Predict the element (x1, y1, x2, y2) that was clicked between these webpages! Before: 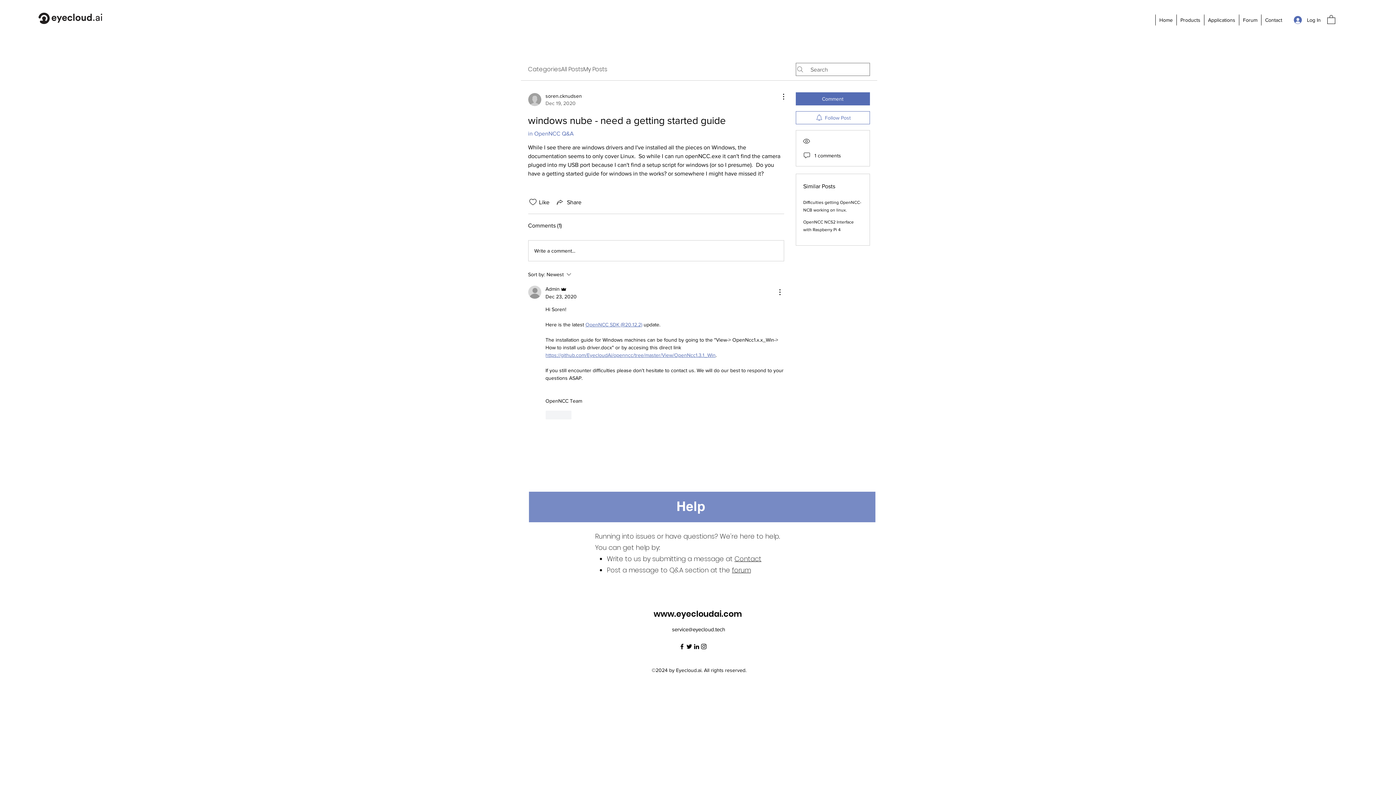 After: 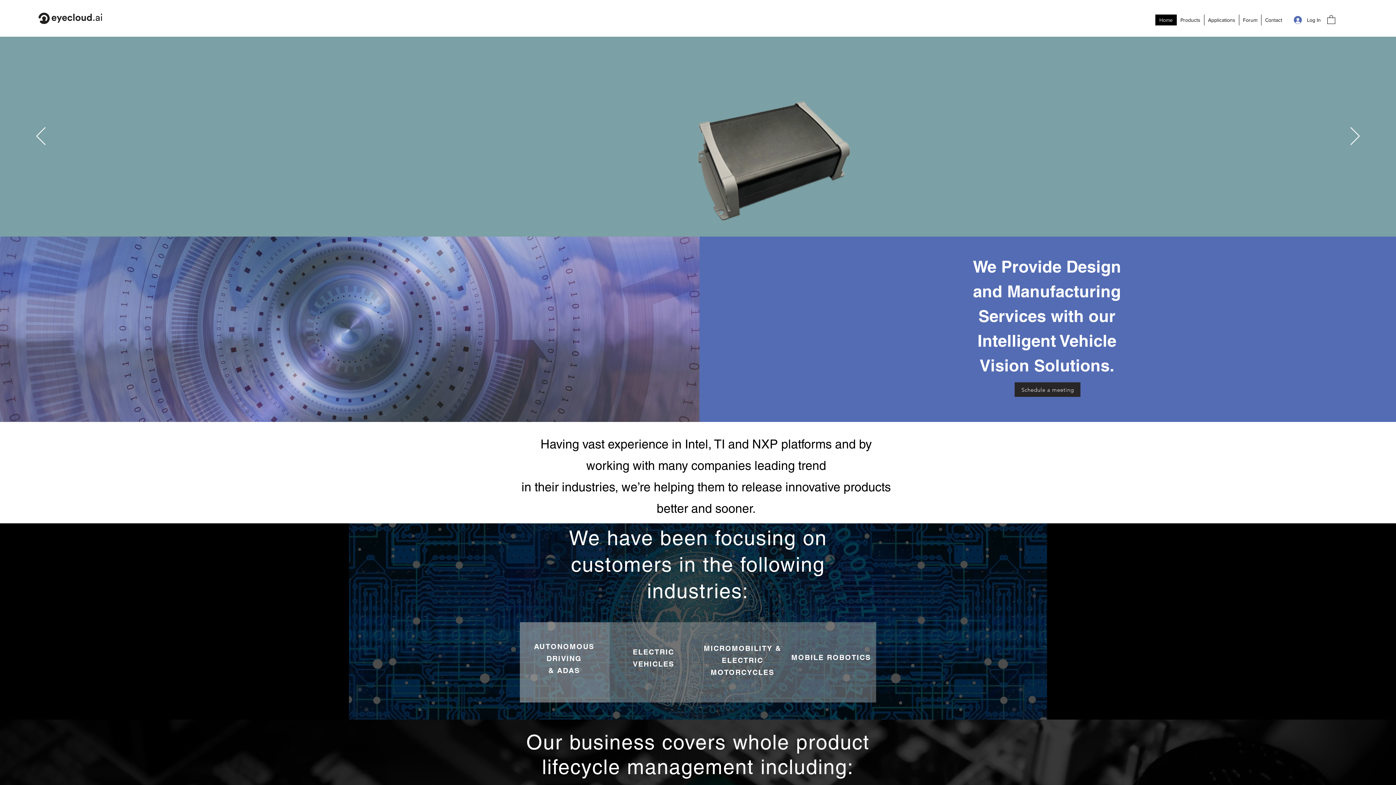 Action: bbox: (1155, 14, 1176, 25) label: Home